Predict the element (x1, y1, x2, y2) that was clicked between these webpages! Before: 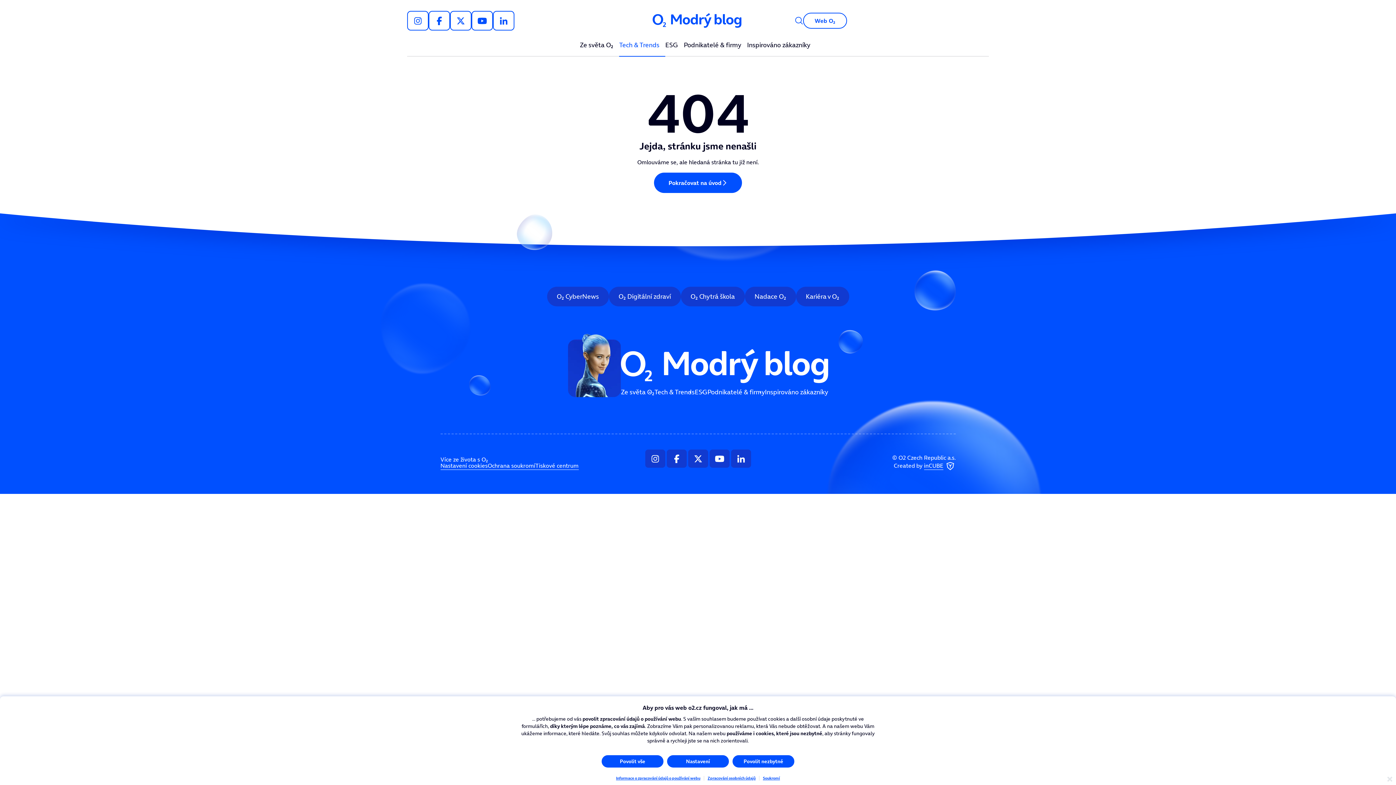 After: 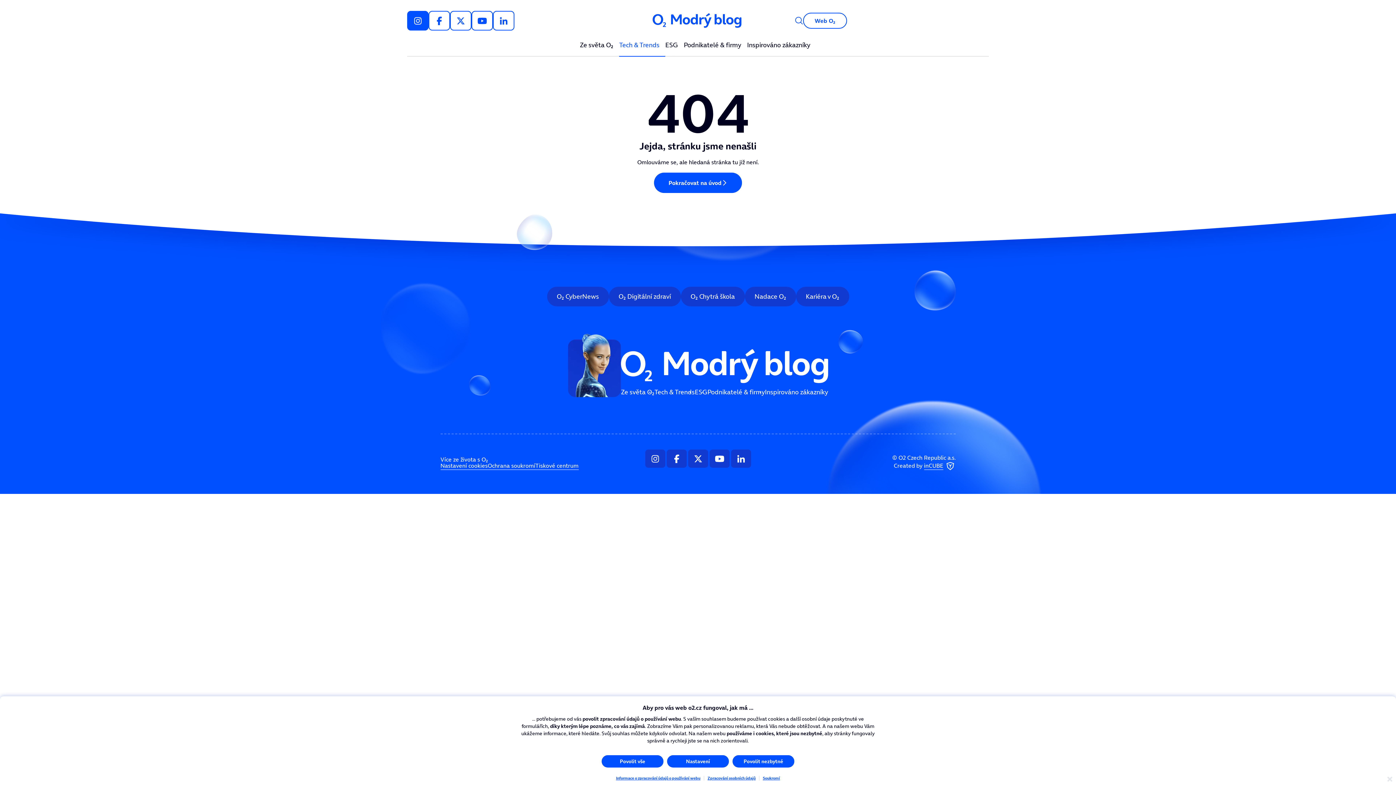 Action: bbox: (407, 10, 428, 30)